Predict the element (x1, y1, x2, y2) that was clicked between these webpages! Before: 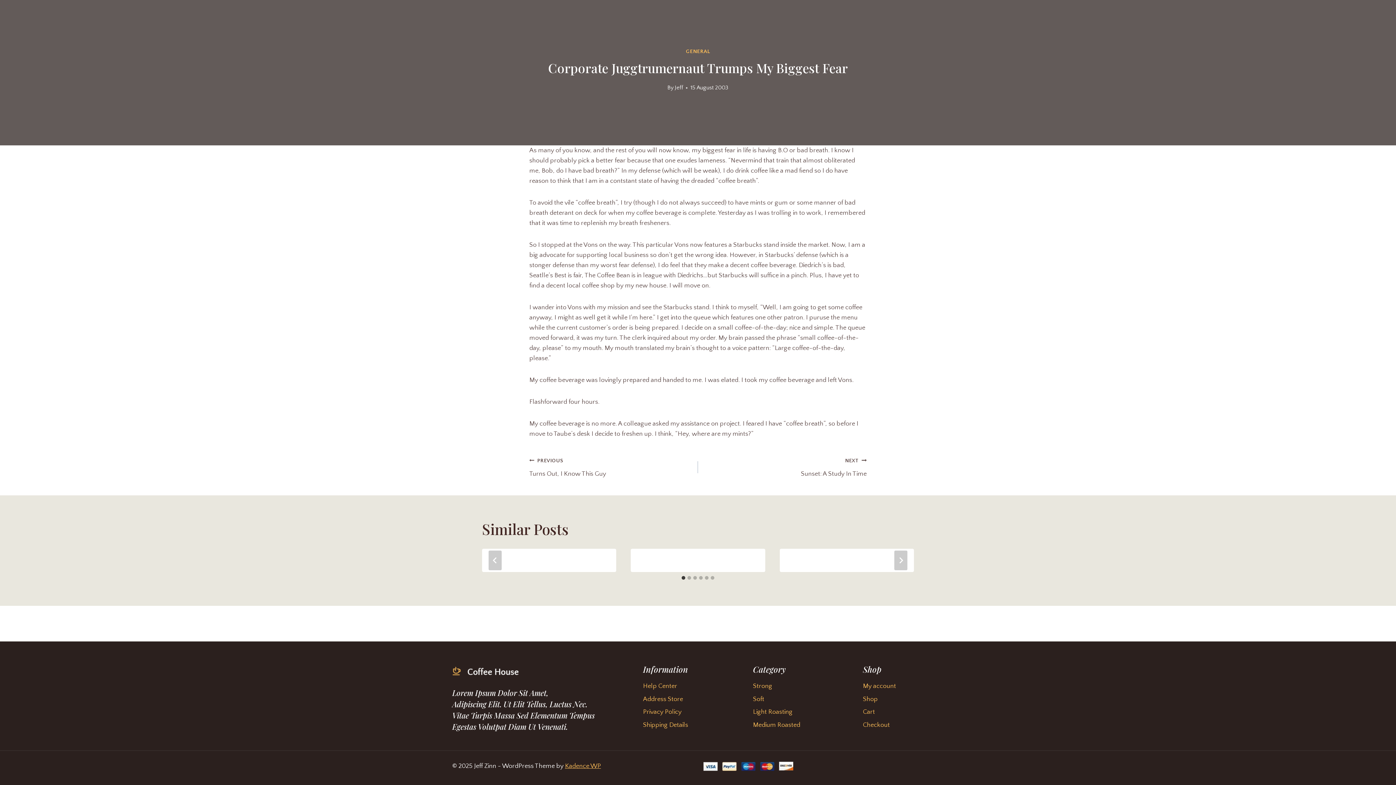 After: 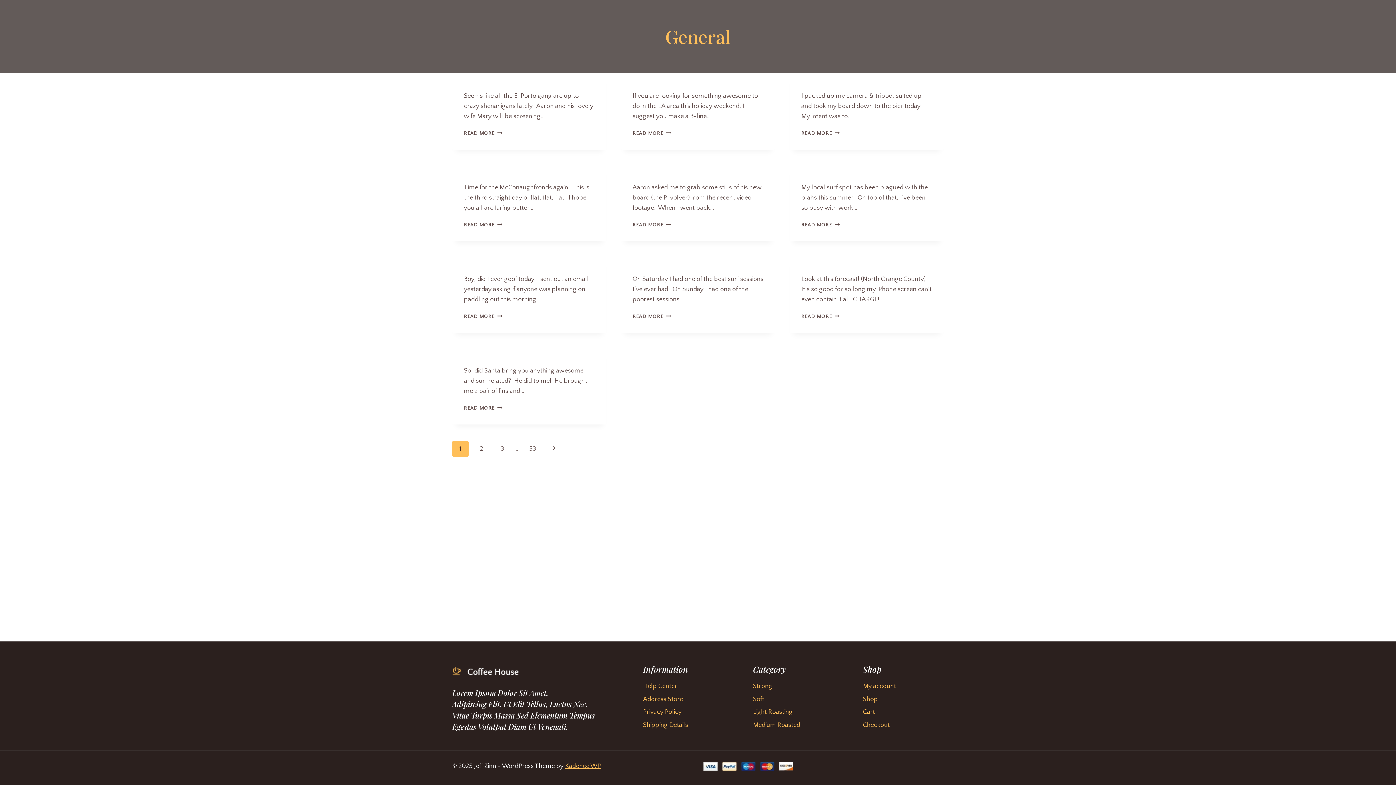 Action: bbox: (686, 48, 710, 54) label: GENERAL